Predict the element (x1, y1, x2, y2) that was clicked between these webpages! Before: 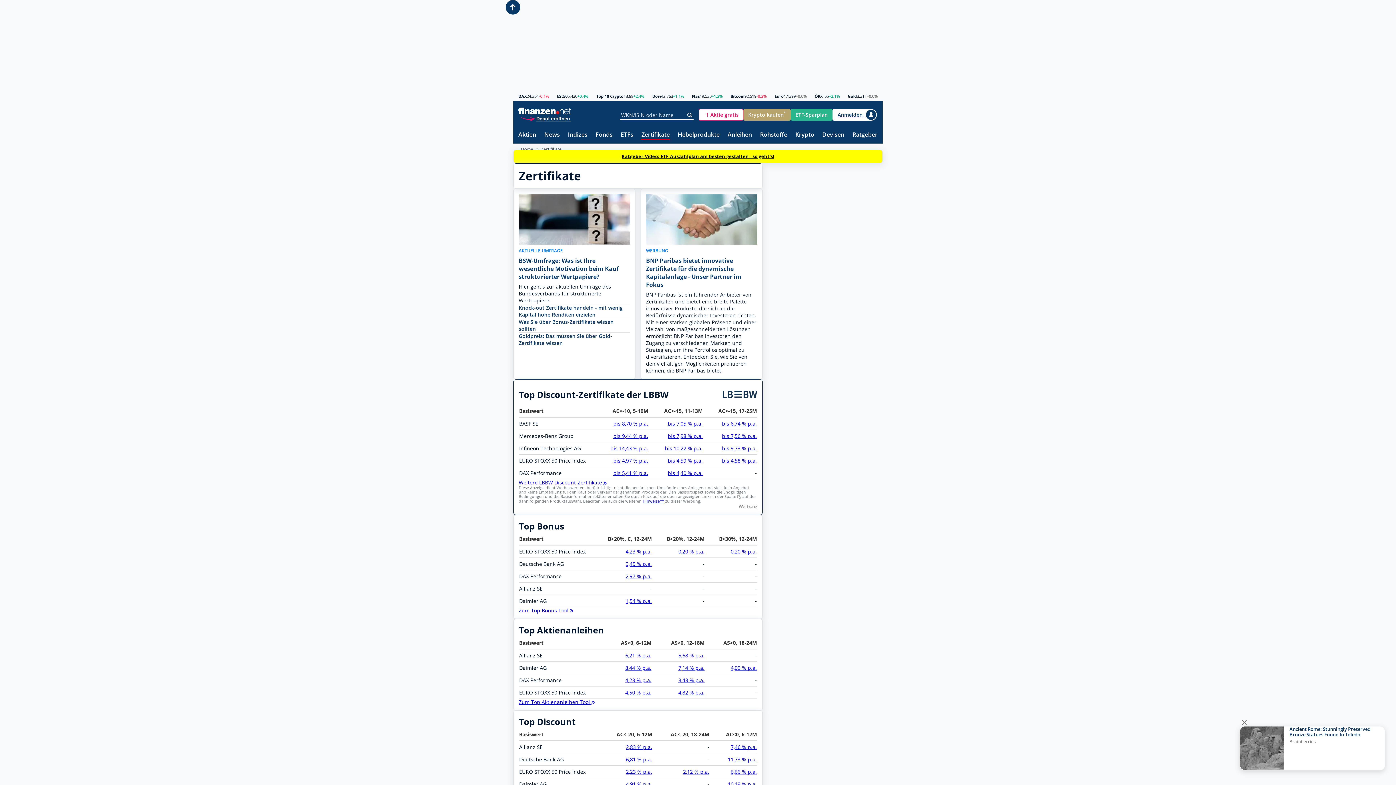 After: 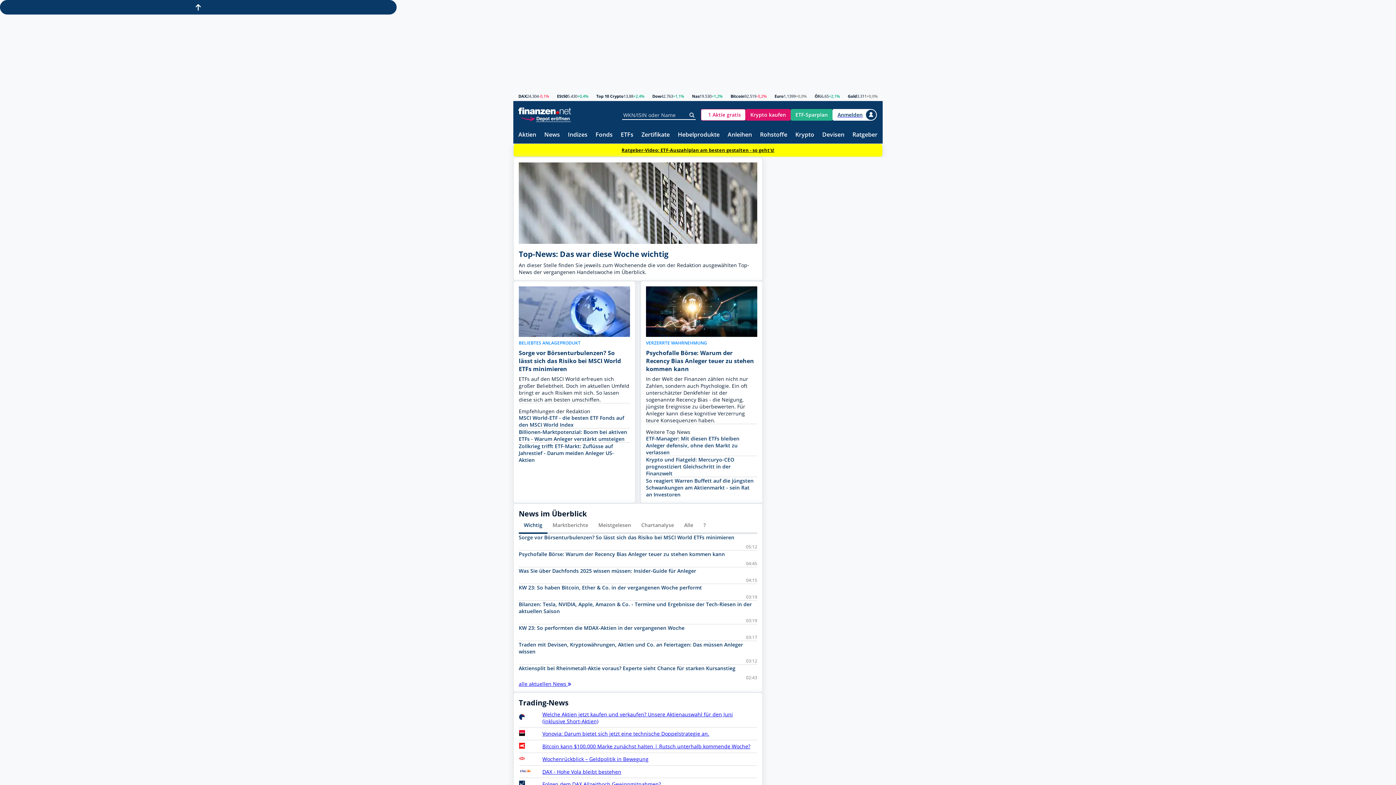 Action: bbox: (518, 107, 571, 114)